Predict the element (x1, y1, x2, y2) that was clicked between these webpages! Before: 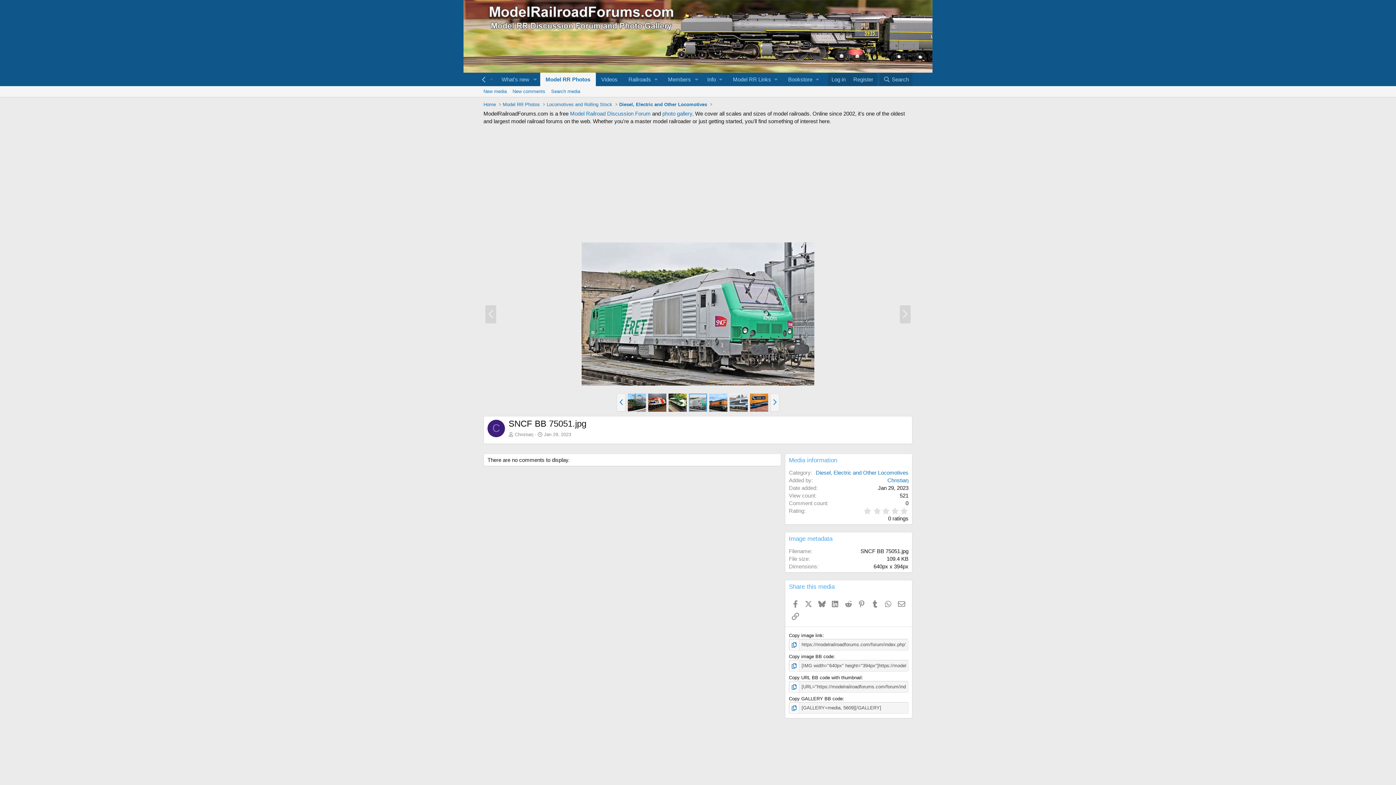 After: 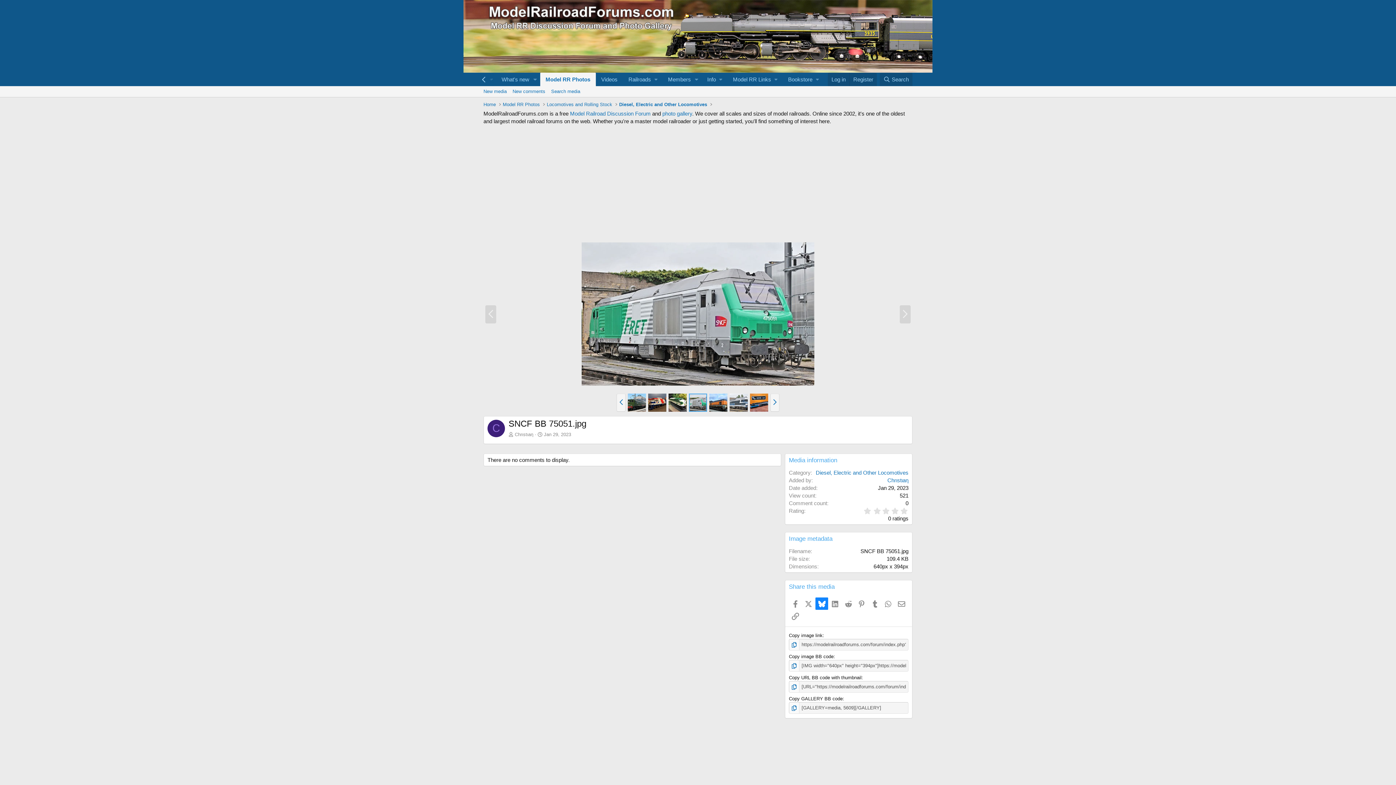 Action: label: Bluesky bbox: (815, 597, 828, 610)